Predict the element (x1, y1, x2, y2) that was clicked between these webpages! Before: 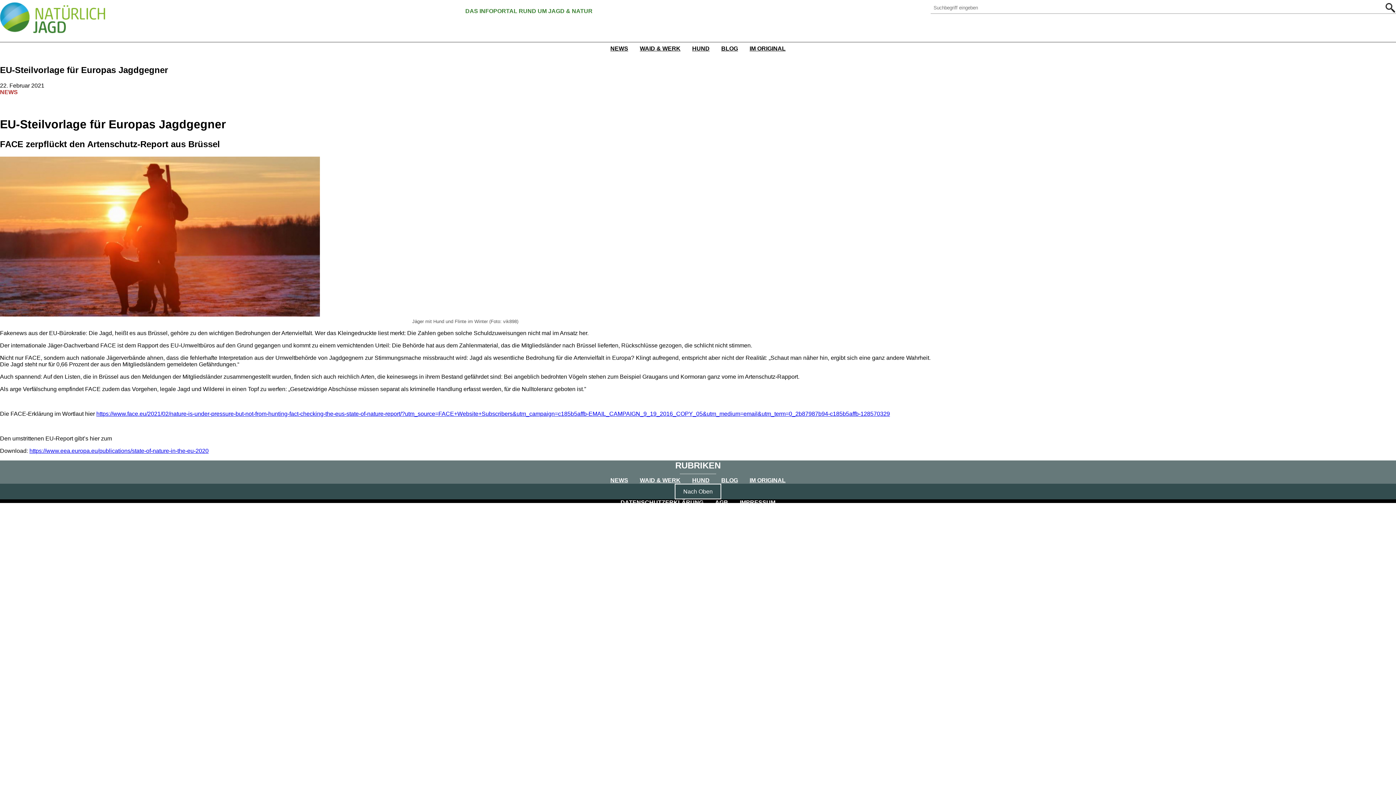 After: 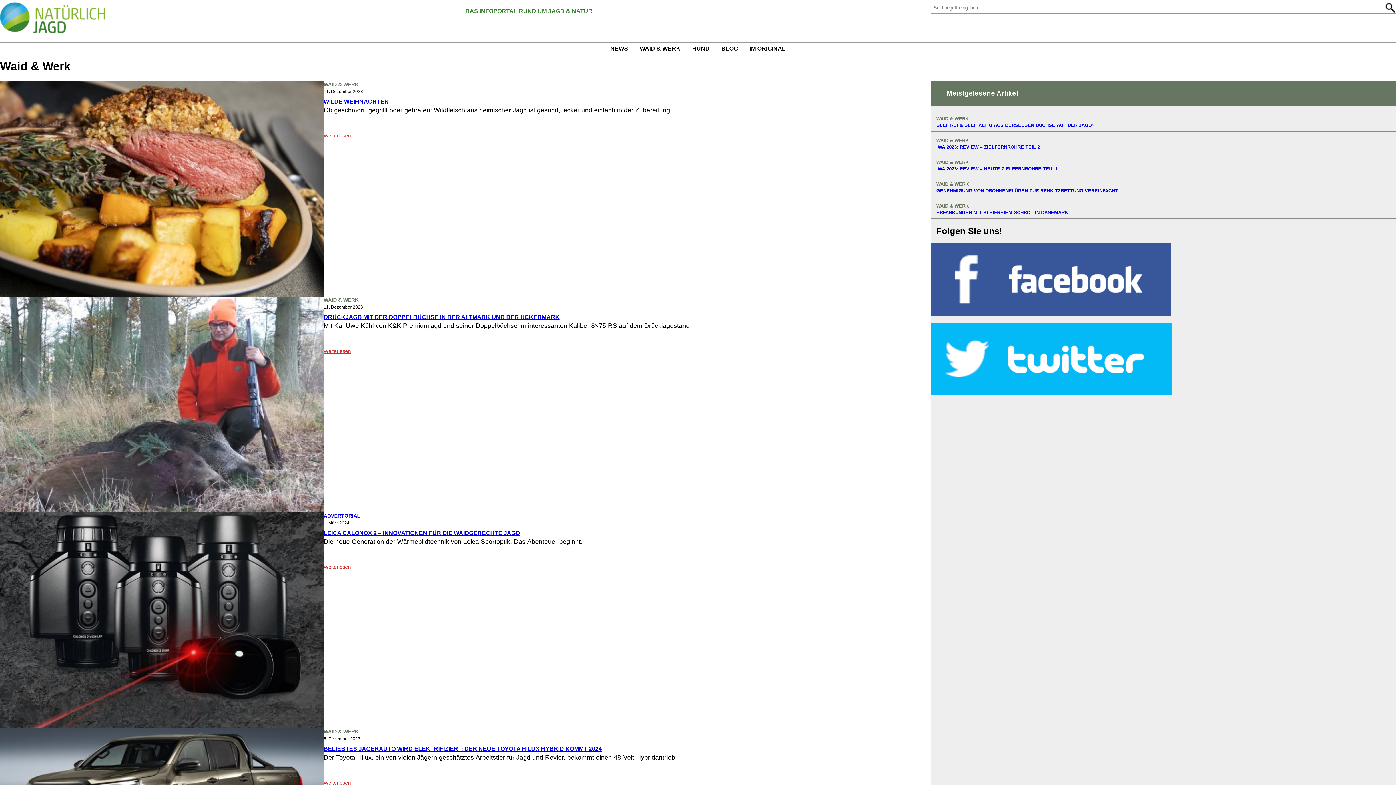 Action: label: WAID & WERK bbox: (640, 45, 680, 52)